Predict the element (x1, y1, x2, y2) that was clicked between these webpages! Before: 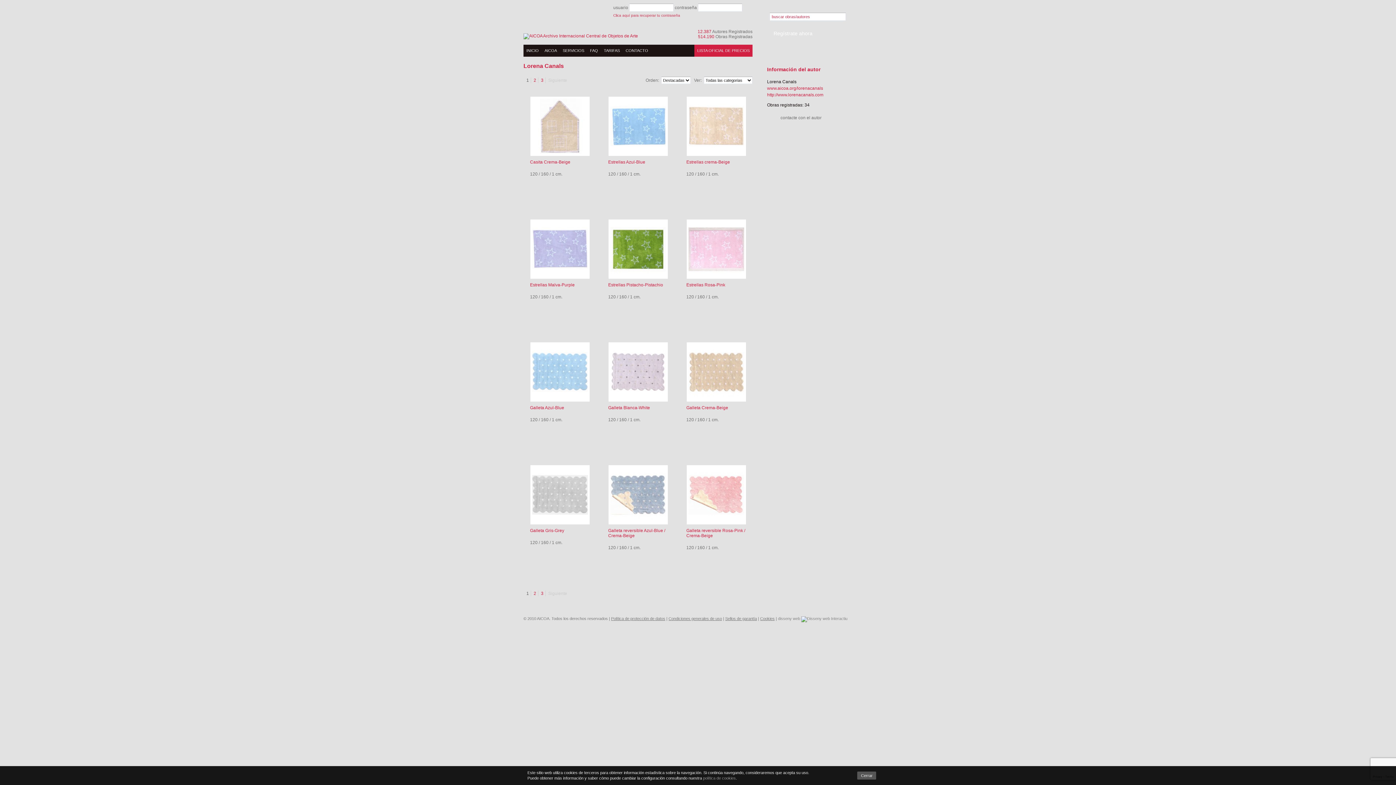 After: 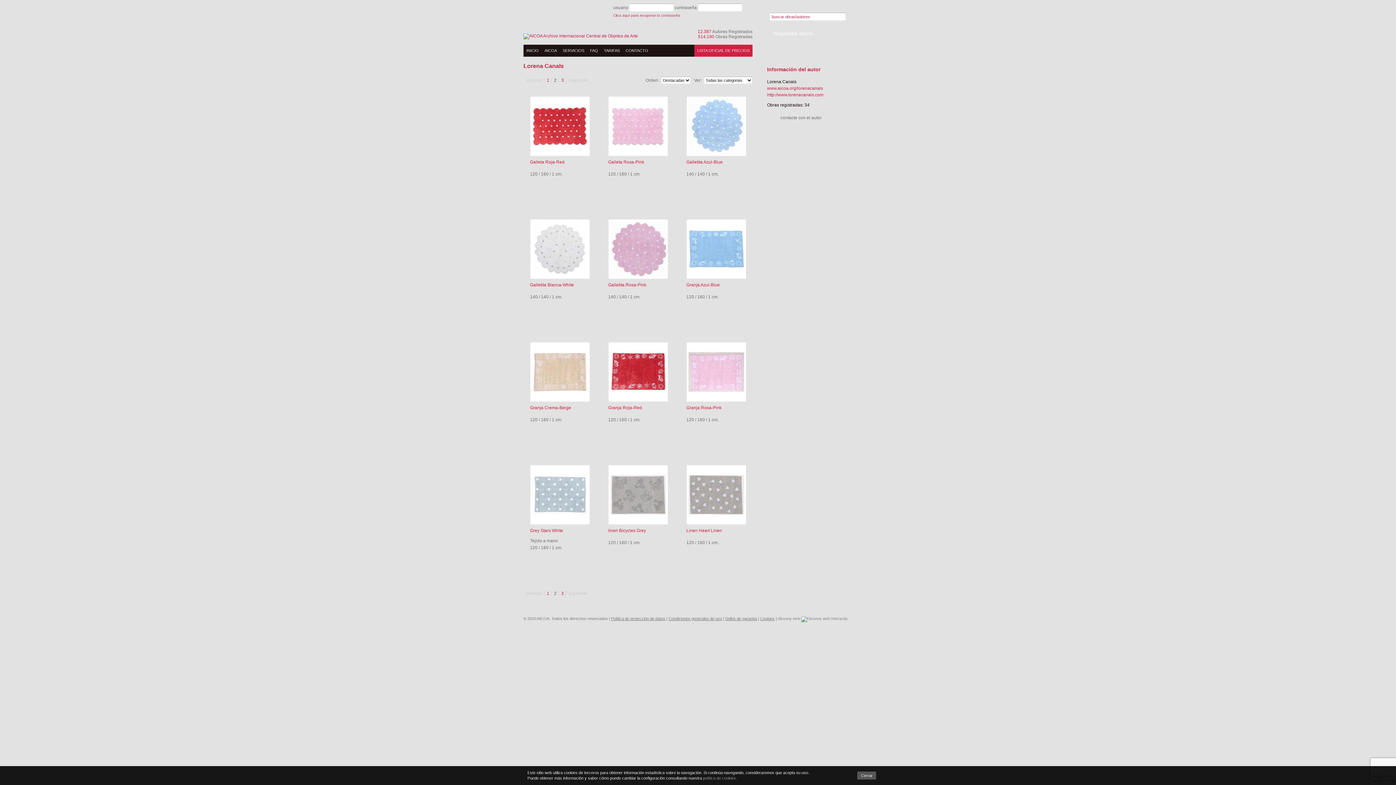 Action: bbox: (546, 77, 569, 83) label: Siguiente